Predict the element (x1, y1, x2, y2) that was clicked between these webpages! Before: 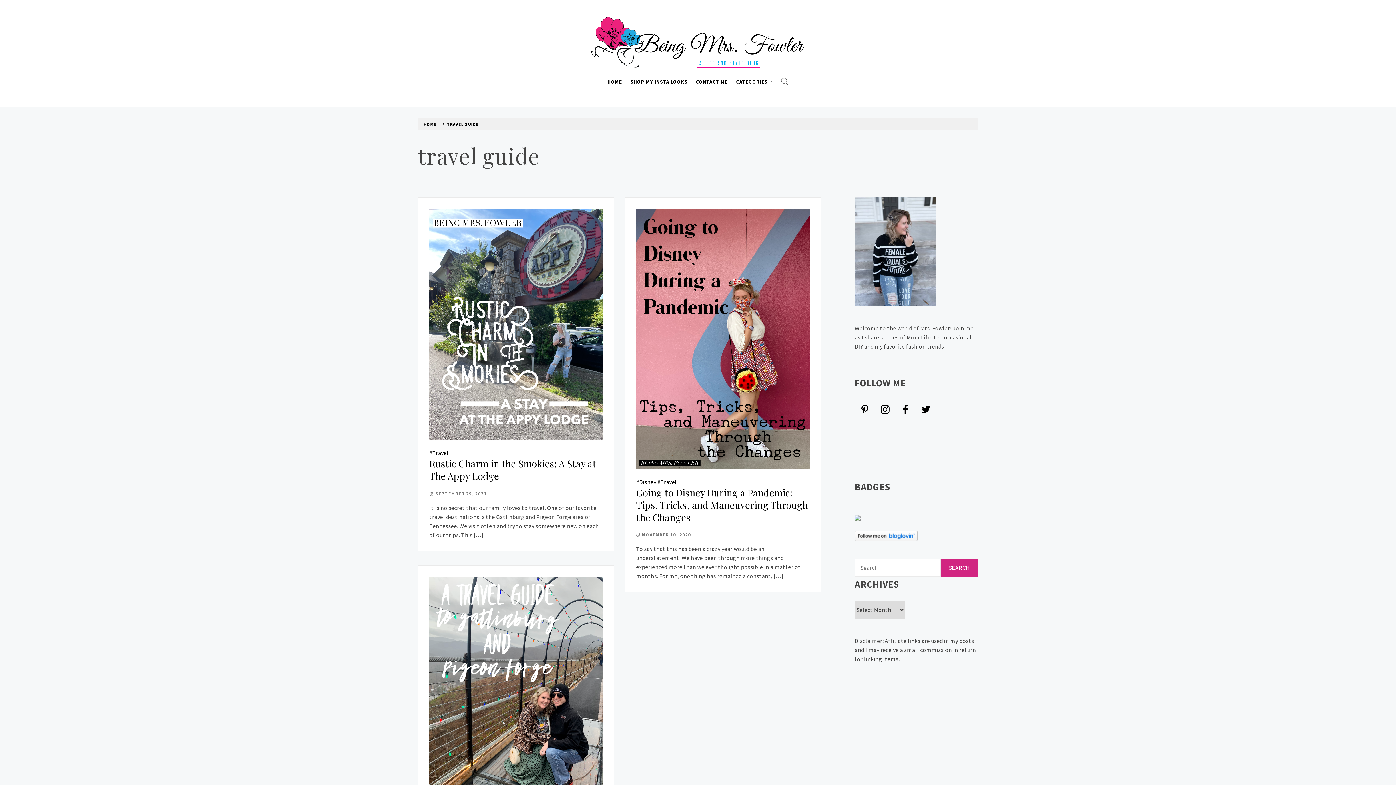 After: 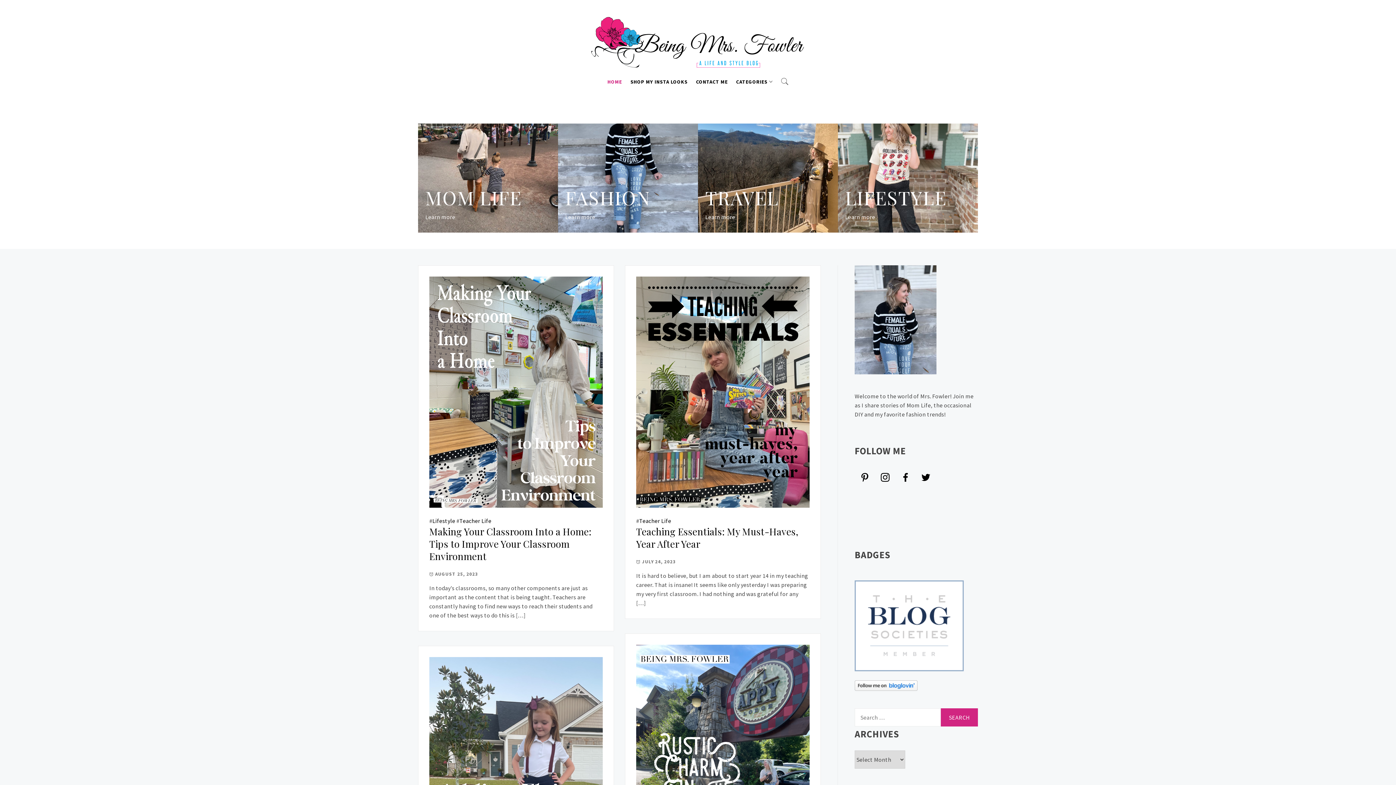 Action: bbox: (423, 121, 439, 127) label: HOME